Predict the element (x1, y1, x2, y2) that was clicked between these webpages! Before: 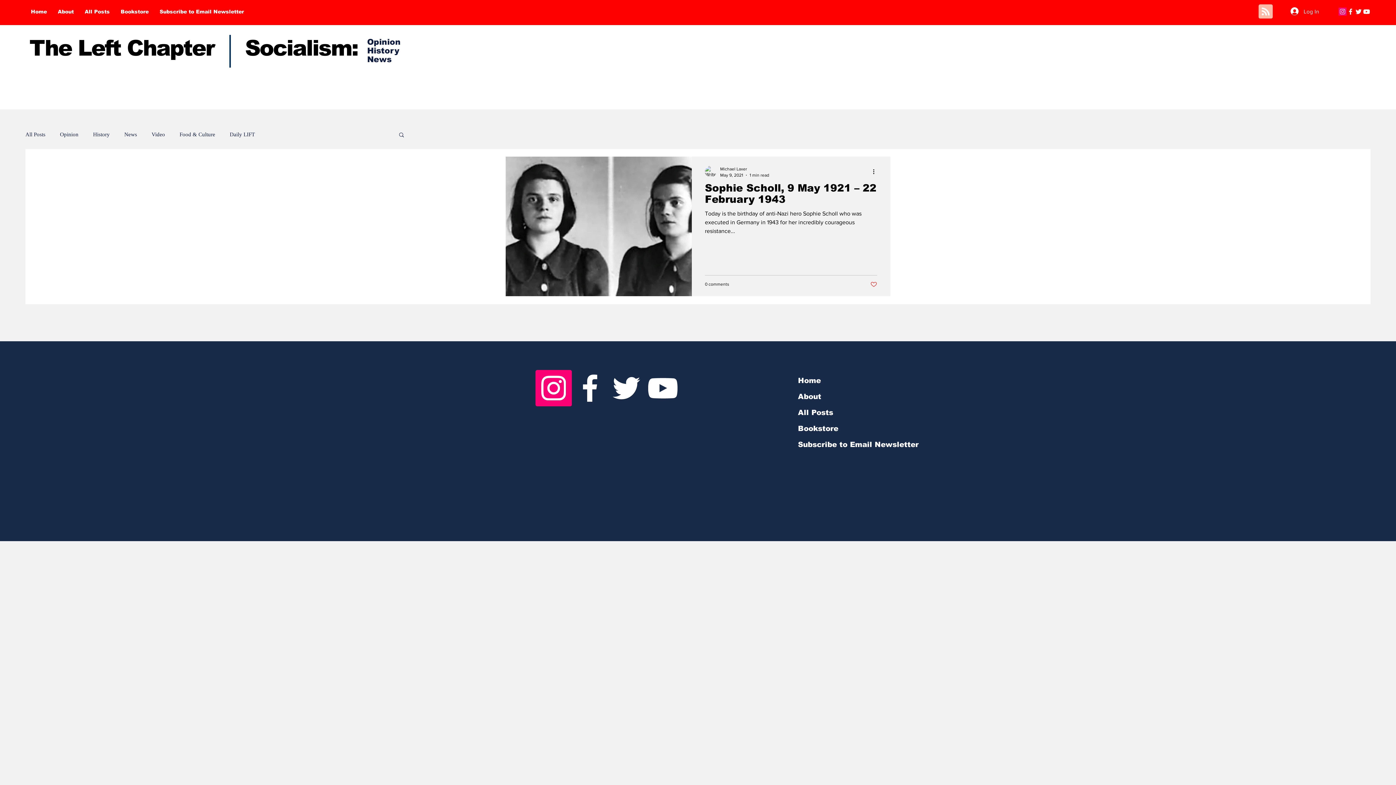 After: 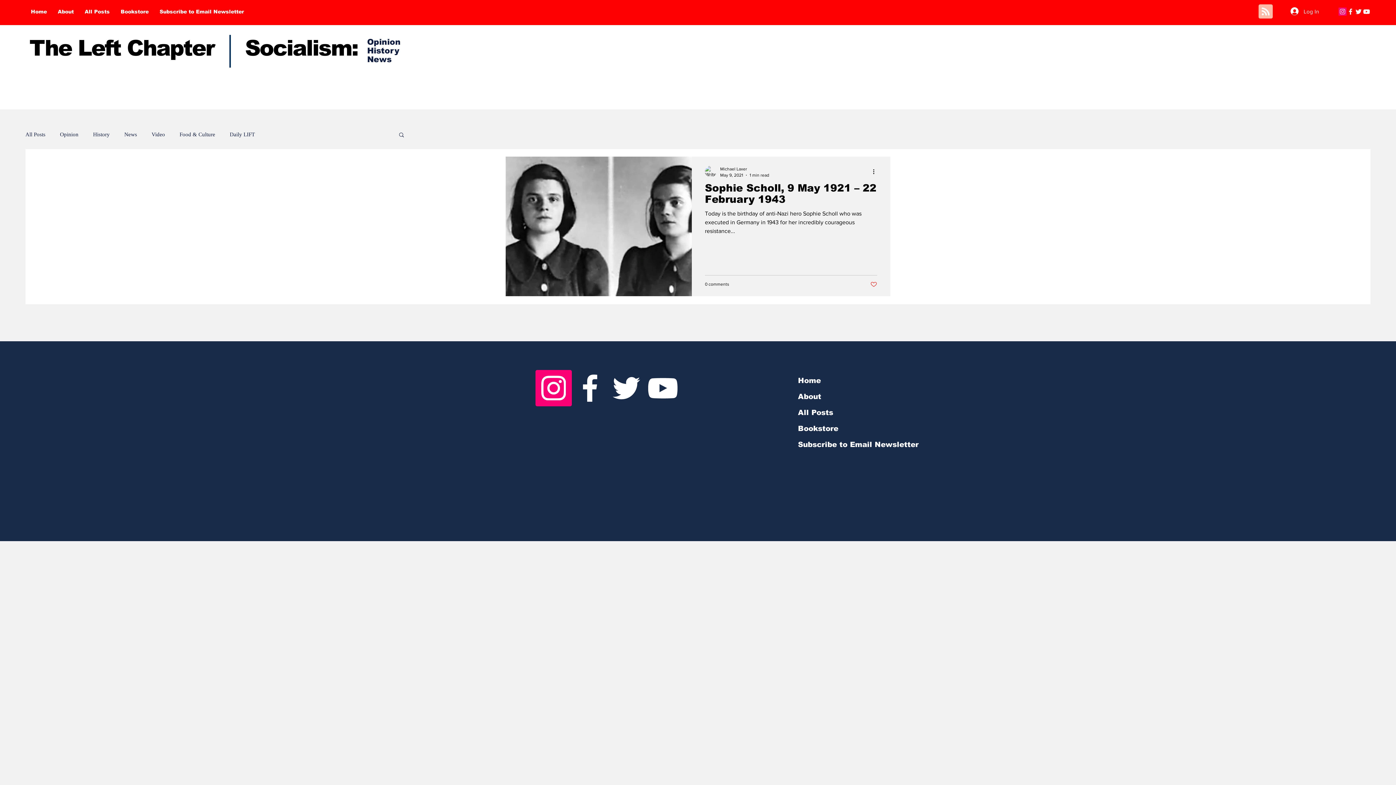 Action: bbox: (644, 370, 681, 406)